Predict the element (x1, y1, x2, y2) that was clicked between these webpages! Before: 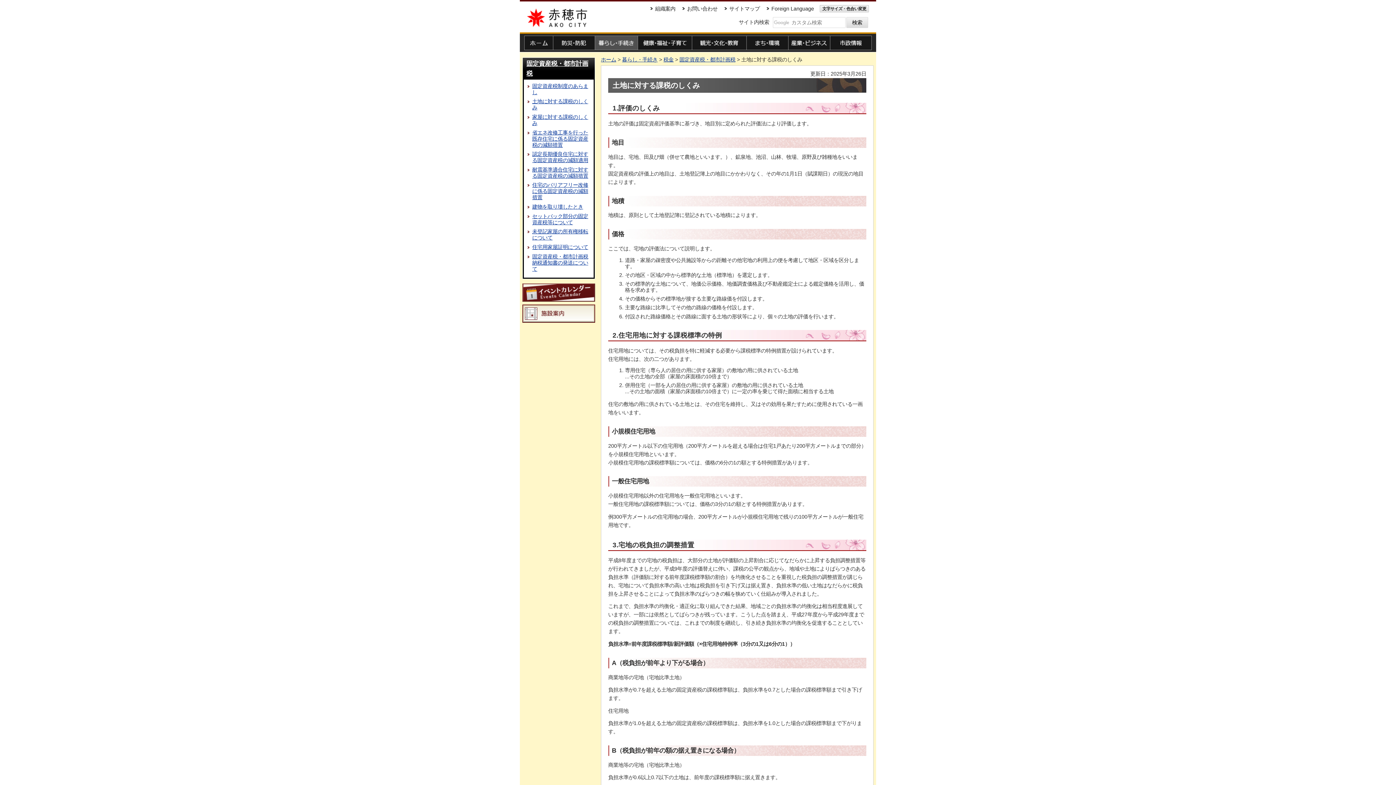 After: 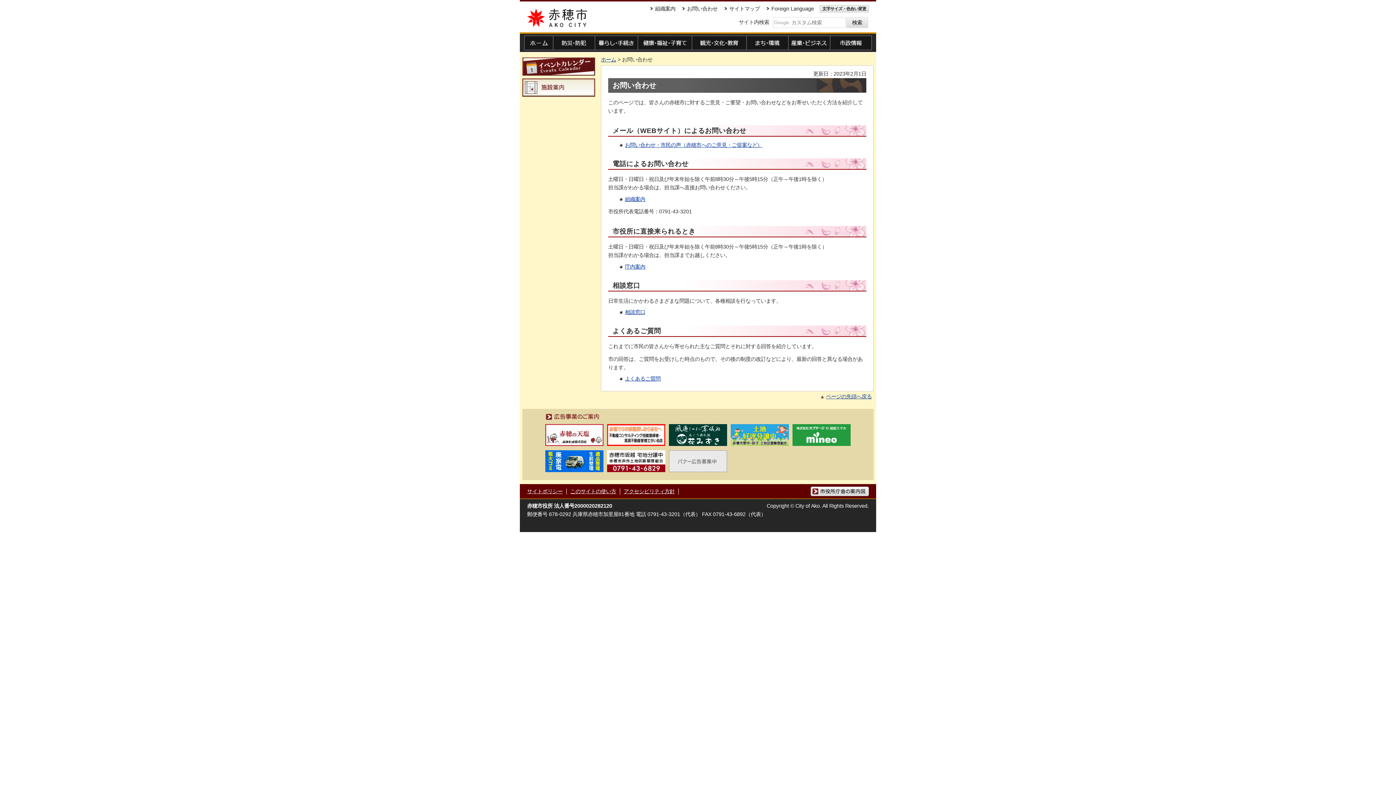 Action: bbox: (687, 5, 717, 12) label: お問い合わせ